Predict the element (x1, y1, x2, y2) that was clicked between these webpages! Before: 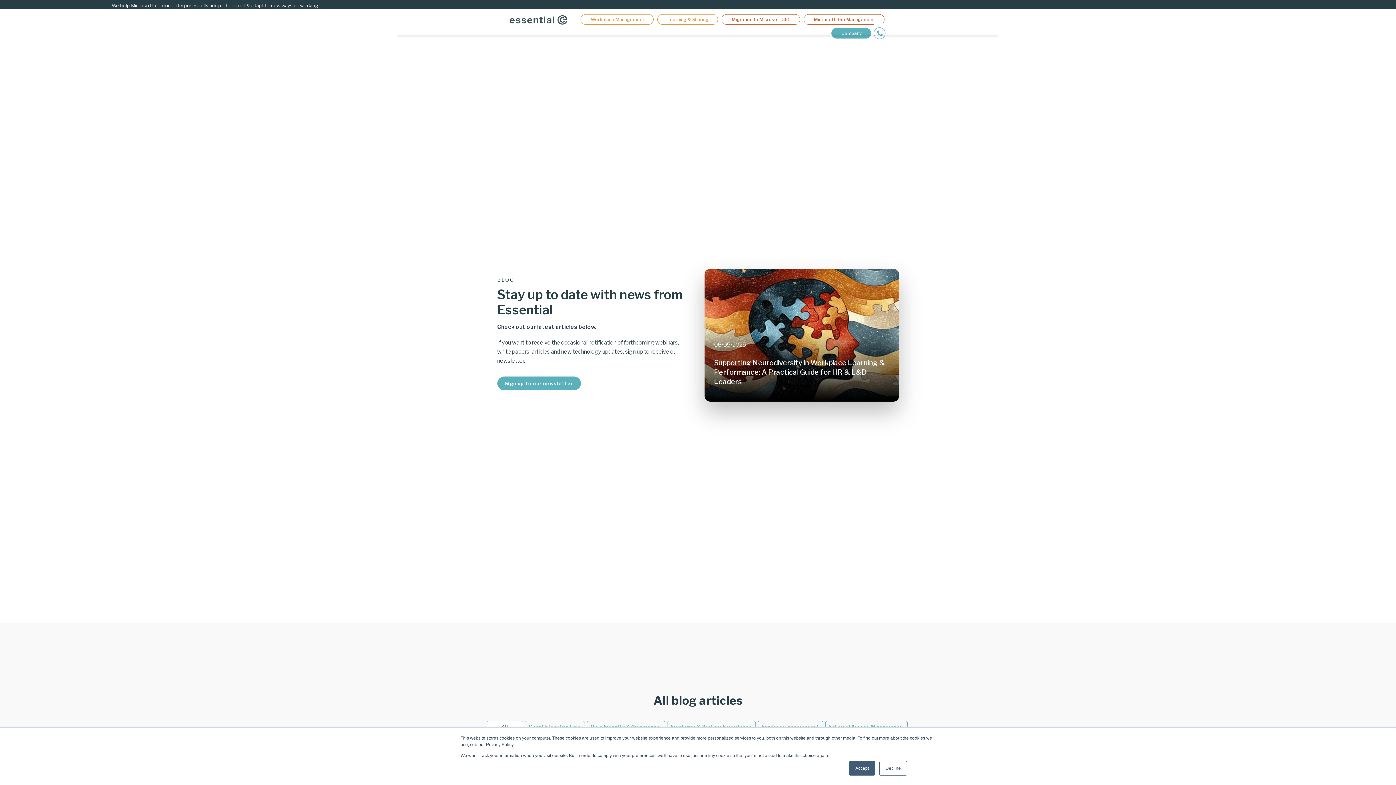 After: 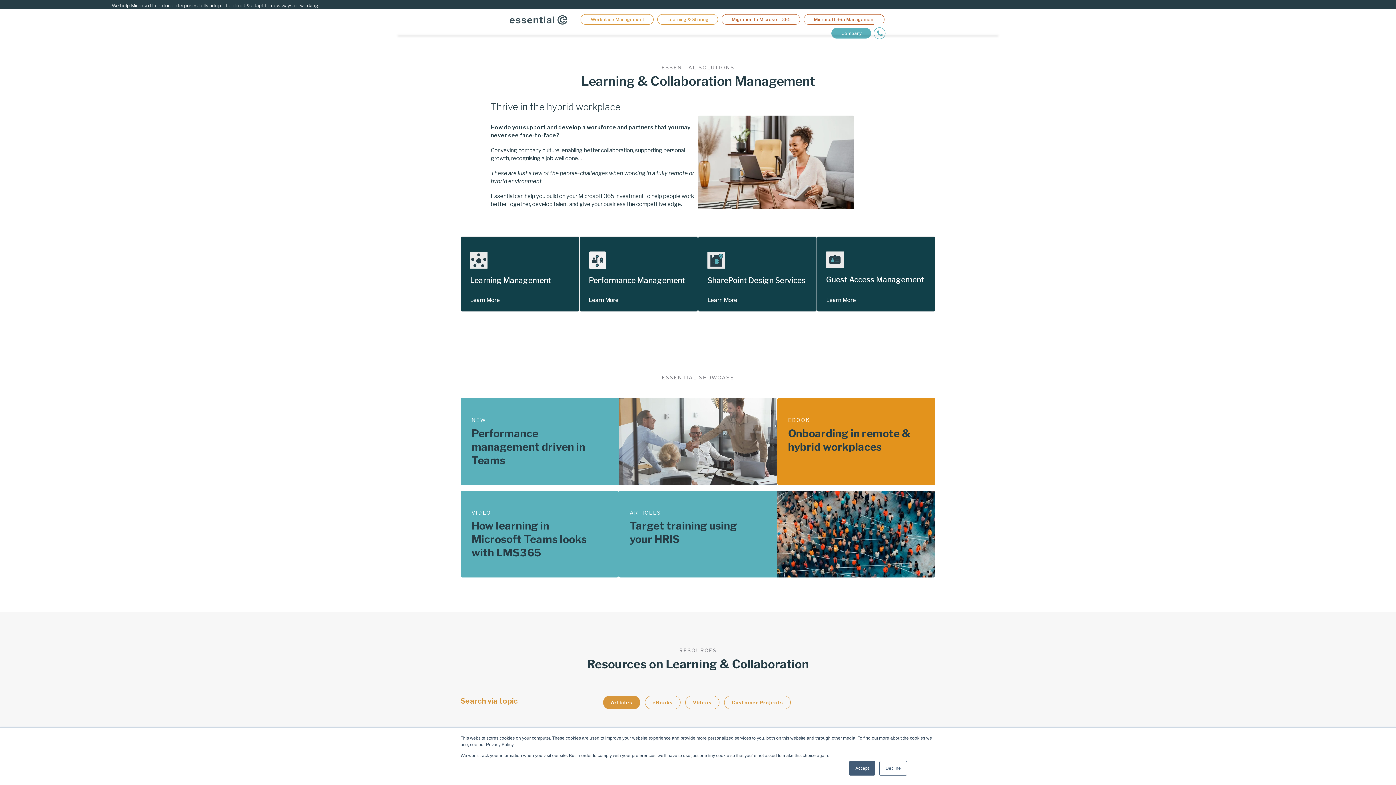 Action: bbox: (657, 14, 718, 24) label: Learning & Sharing